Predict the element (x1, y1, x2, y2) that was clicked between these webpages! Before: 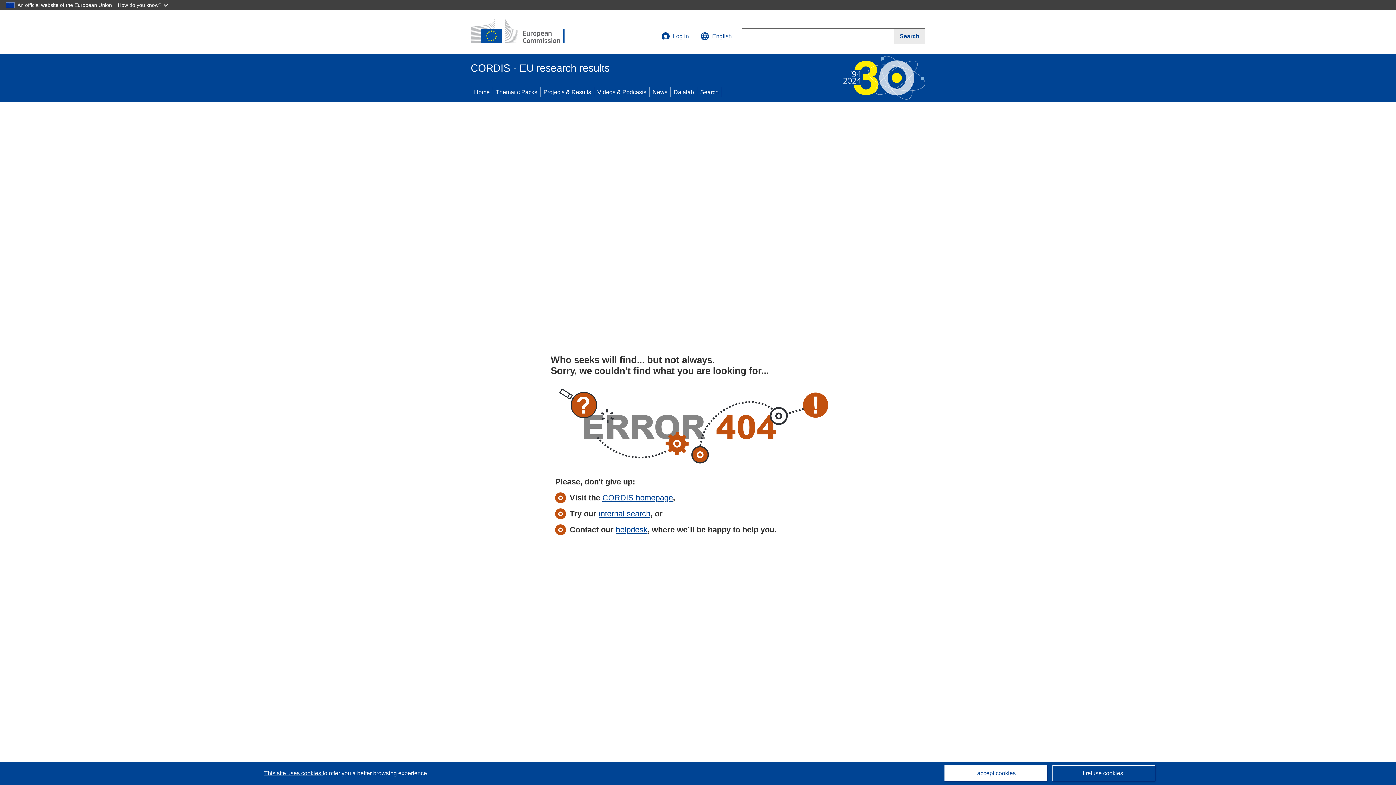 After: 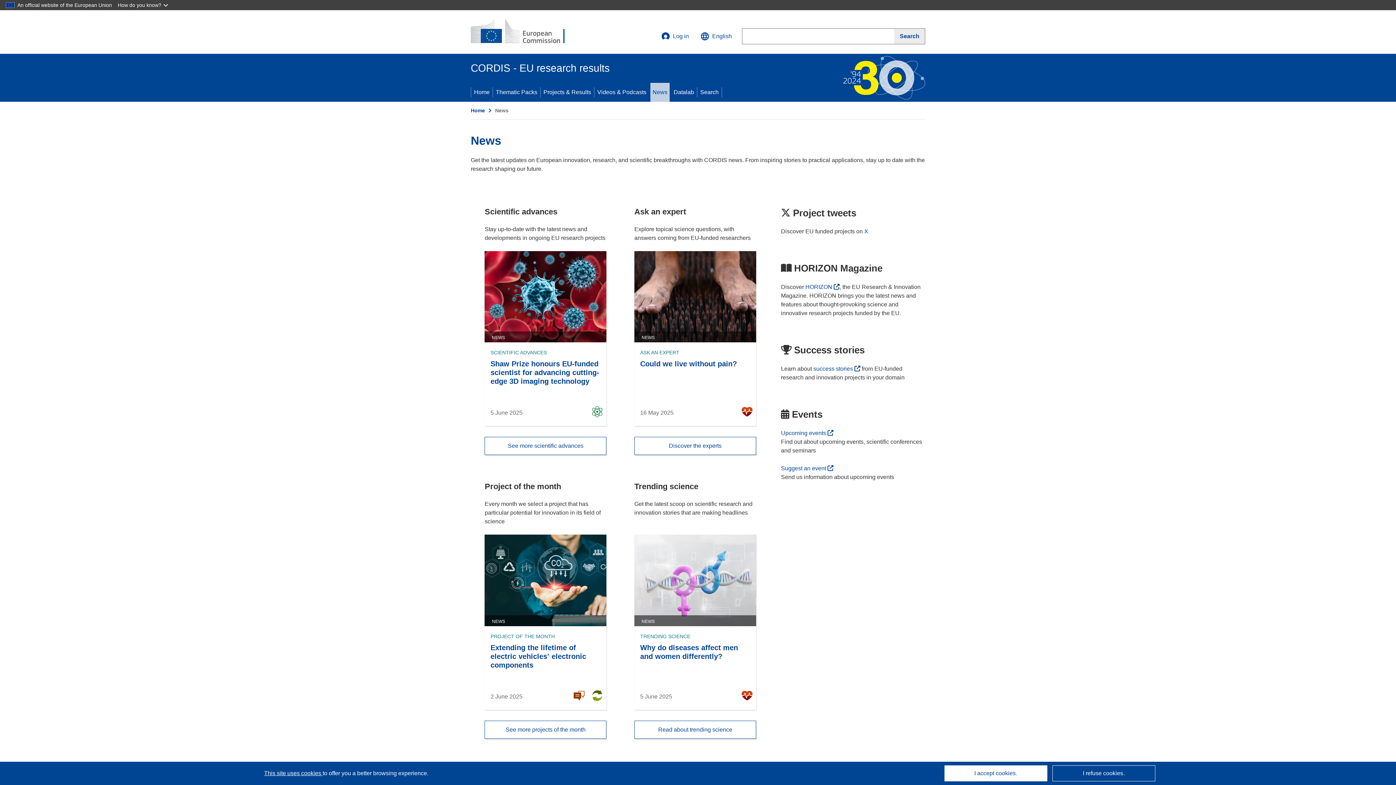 Action: bbox: (649, 82, 670, 101) label: News